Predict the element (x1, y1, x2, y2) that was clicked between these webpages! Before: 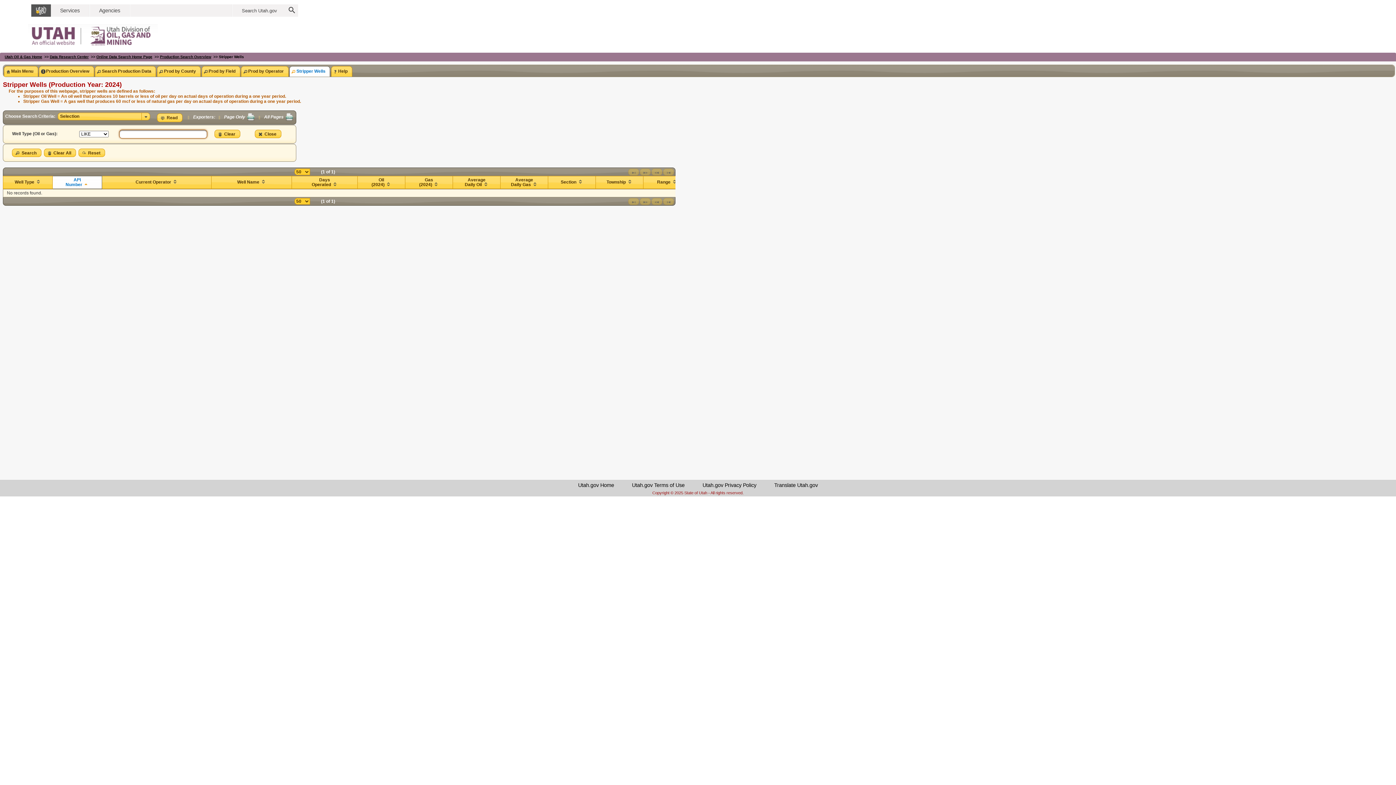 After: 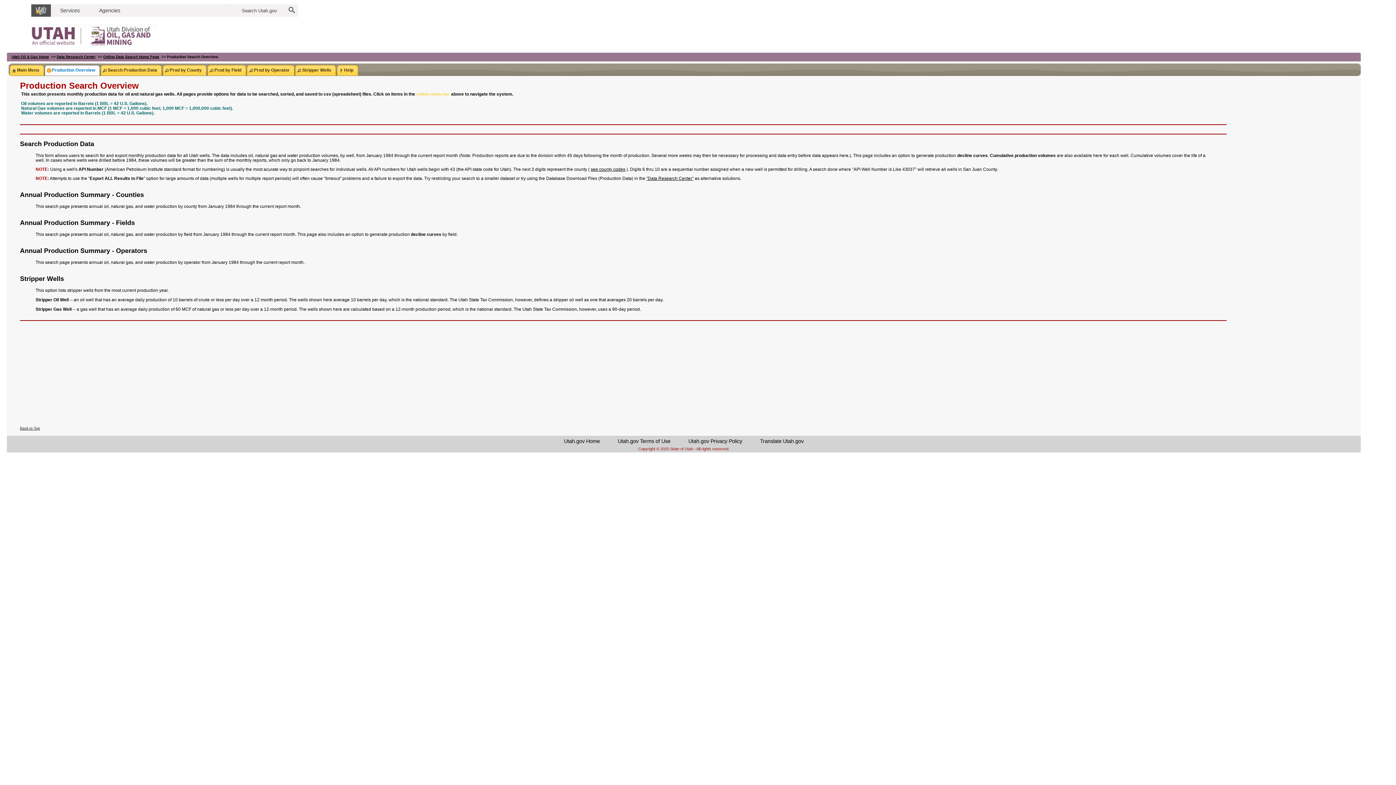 Action: bbox: (39, 66, 93, 76) label: Production Overview